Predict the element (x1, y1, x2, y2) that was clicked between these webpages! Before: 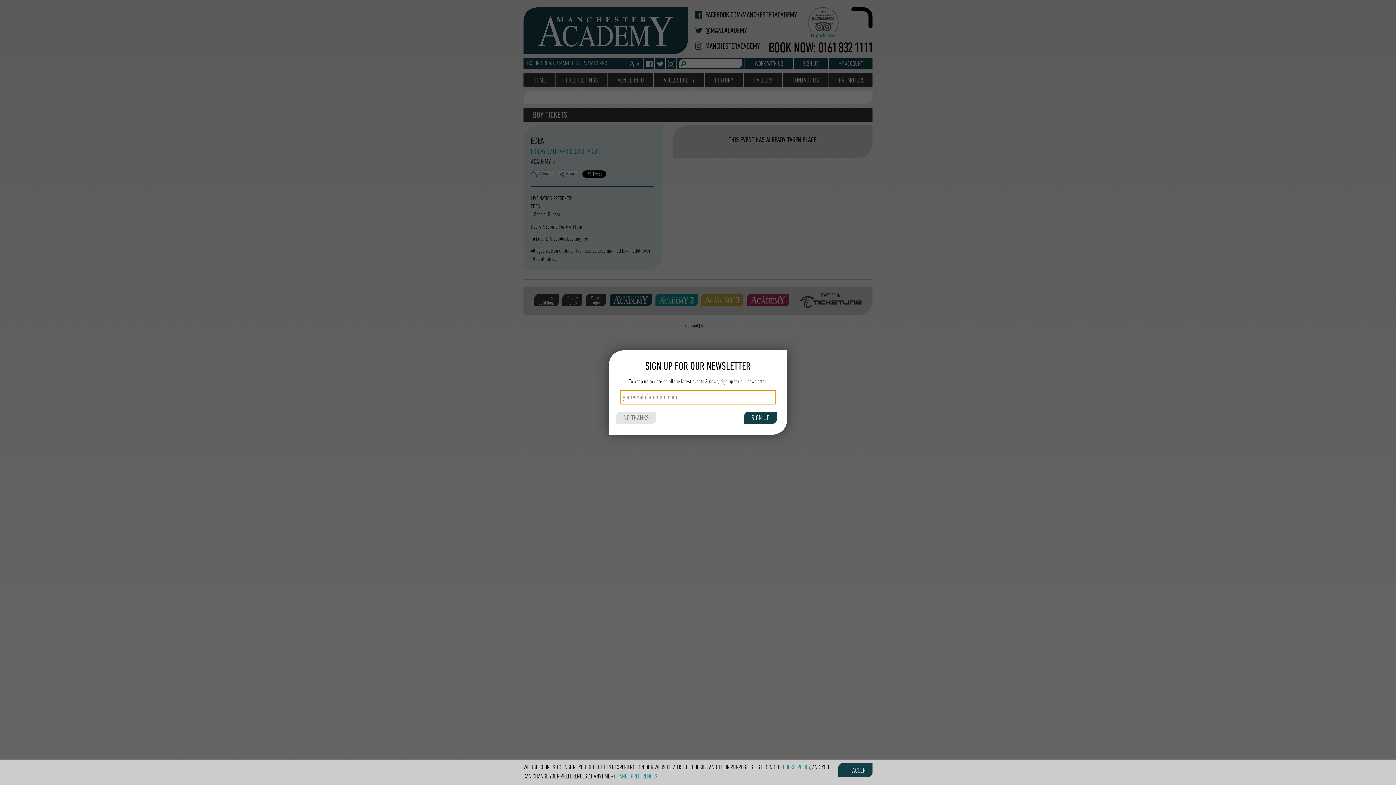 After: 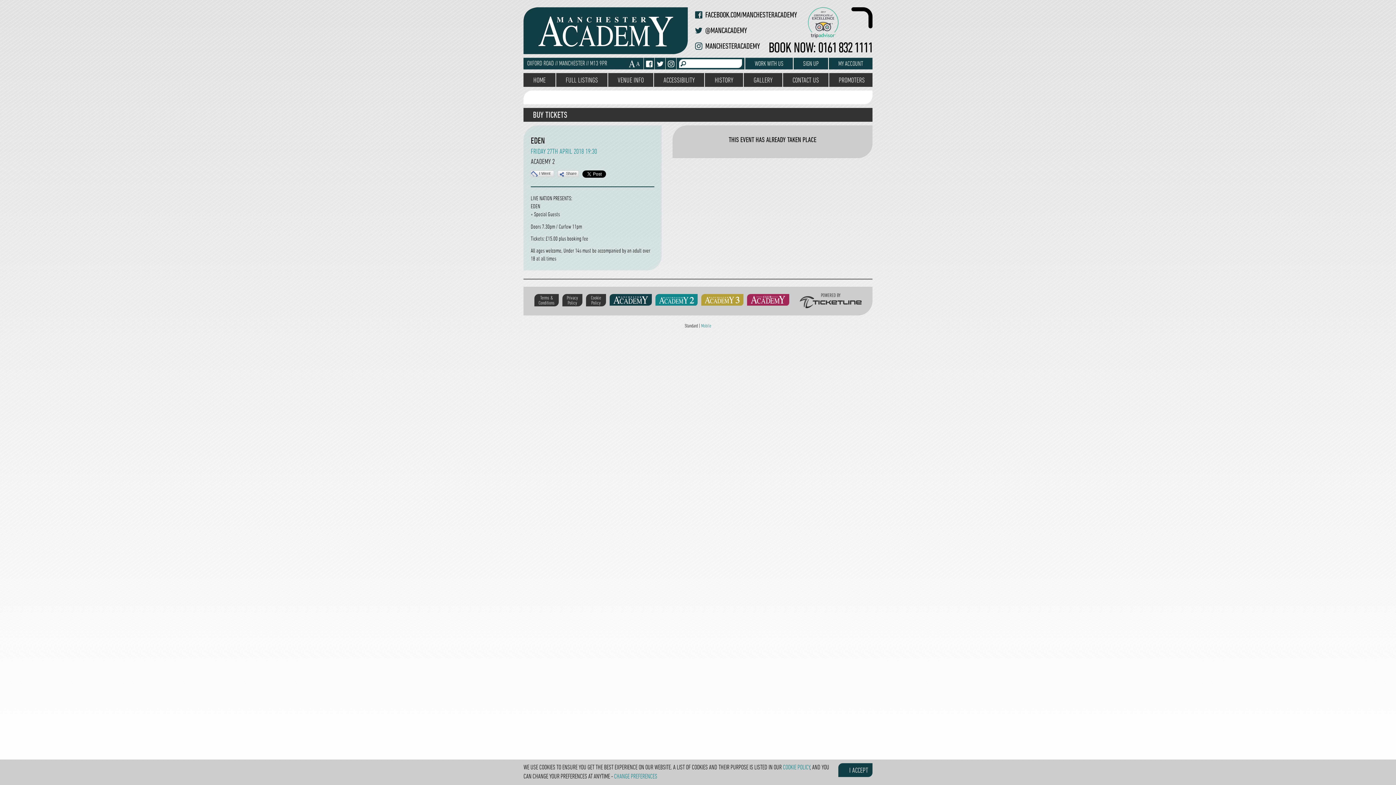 Action: label: NO THANKS bbox: (616, 411, 656, 423)